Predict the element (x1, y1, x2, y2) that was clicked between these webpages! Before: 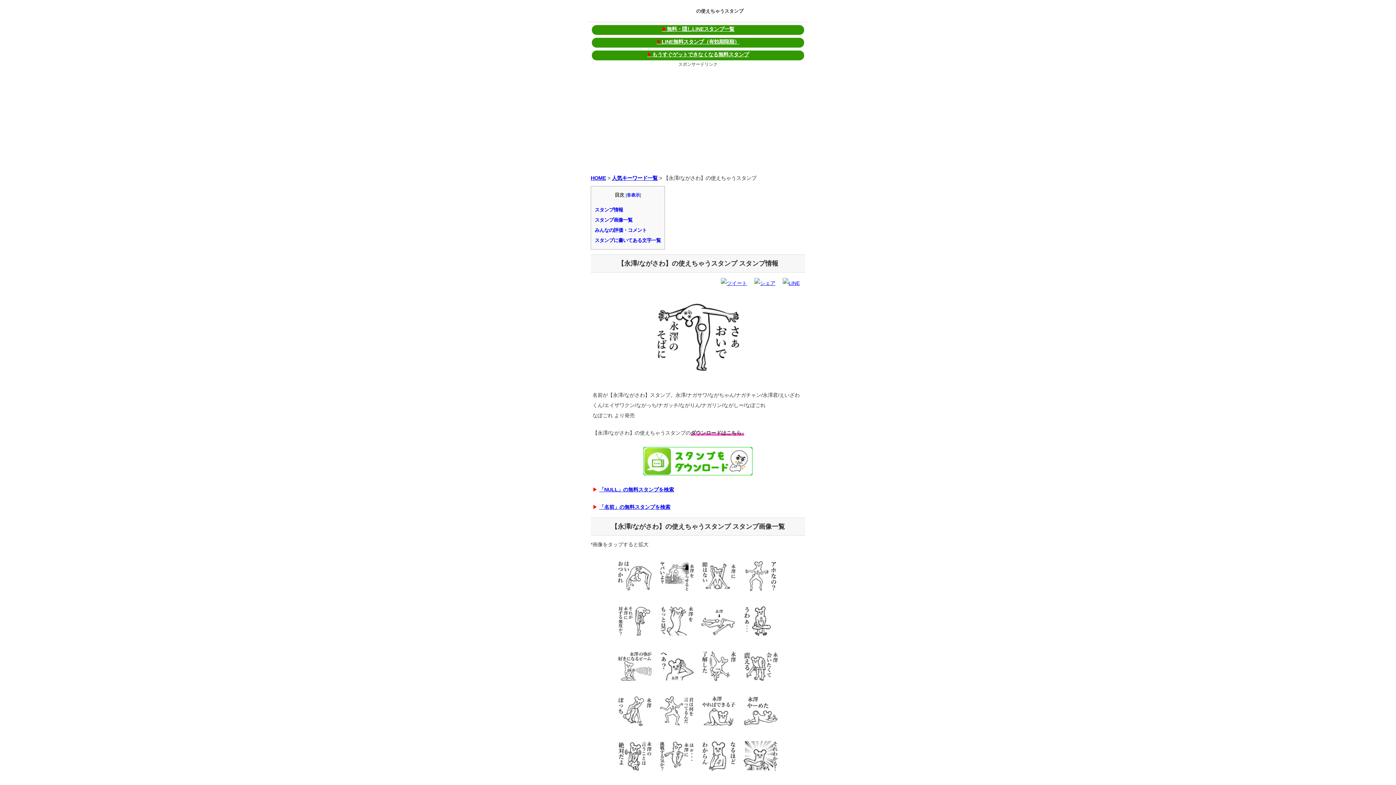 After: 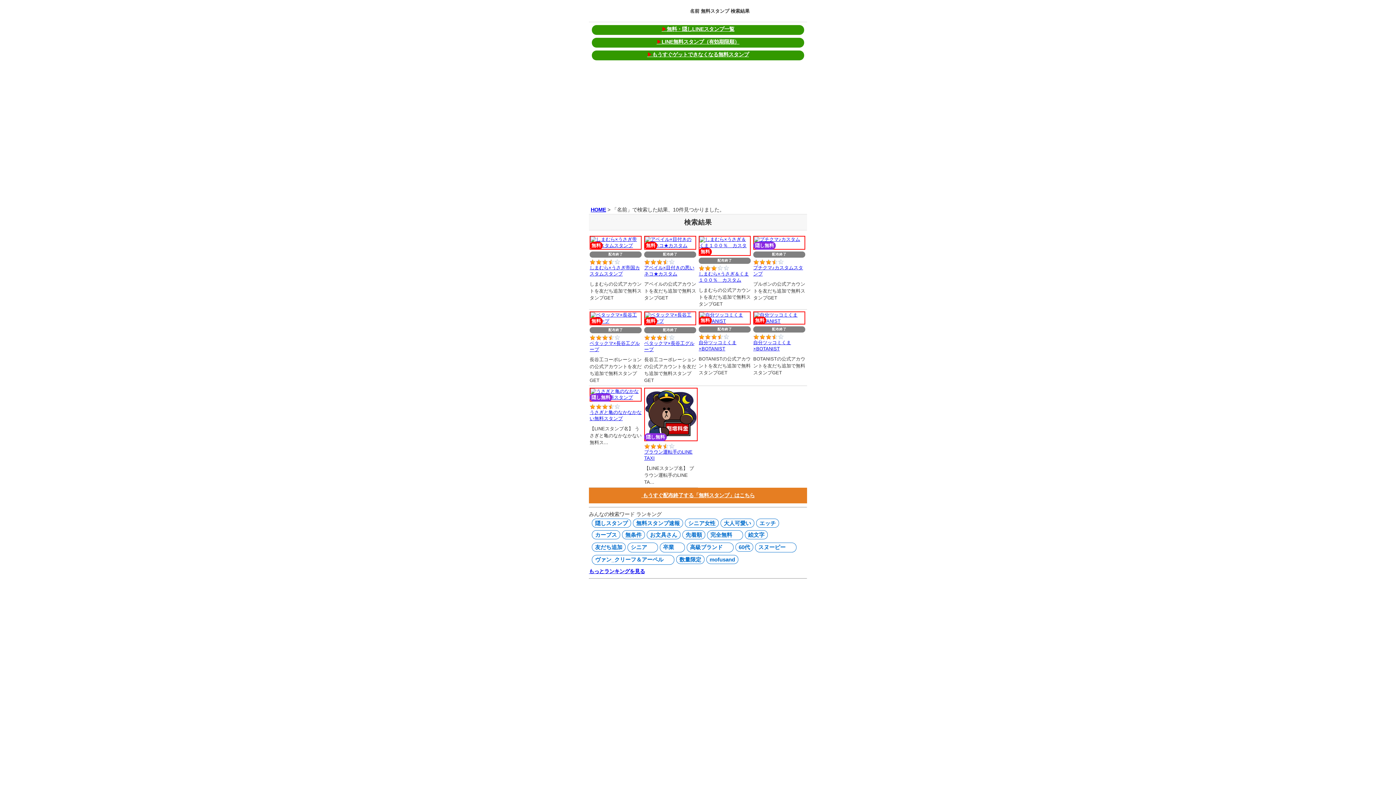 Action: bbox: (599, 504, 670, 510) label: 「名前」の無料スタンプを検索